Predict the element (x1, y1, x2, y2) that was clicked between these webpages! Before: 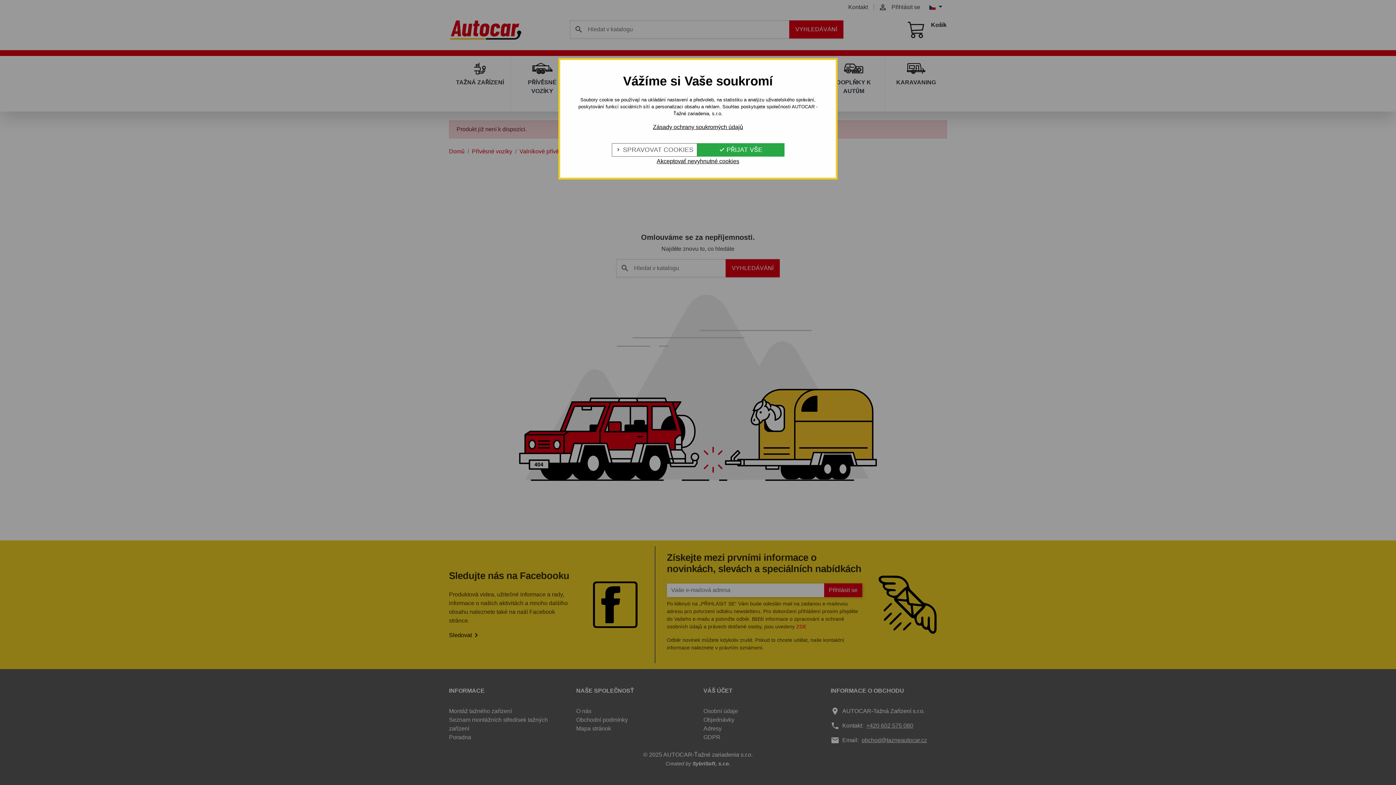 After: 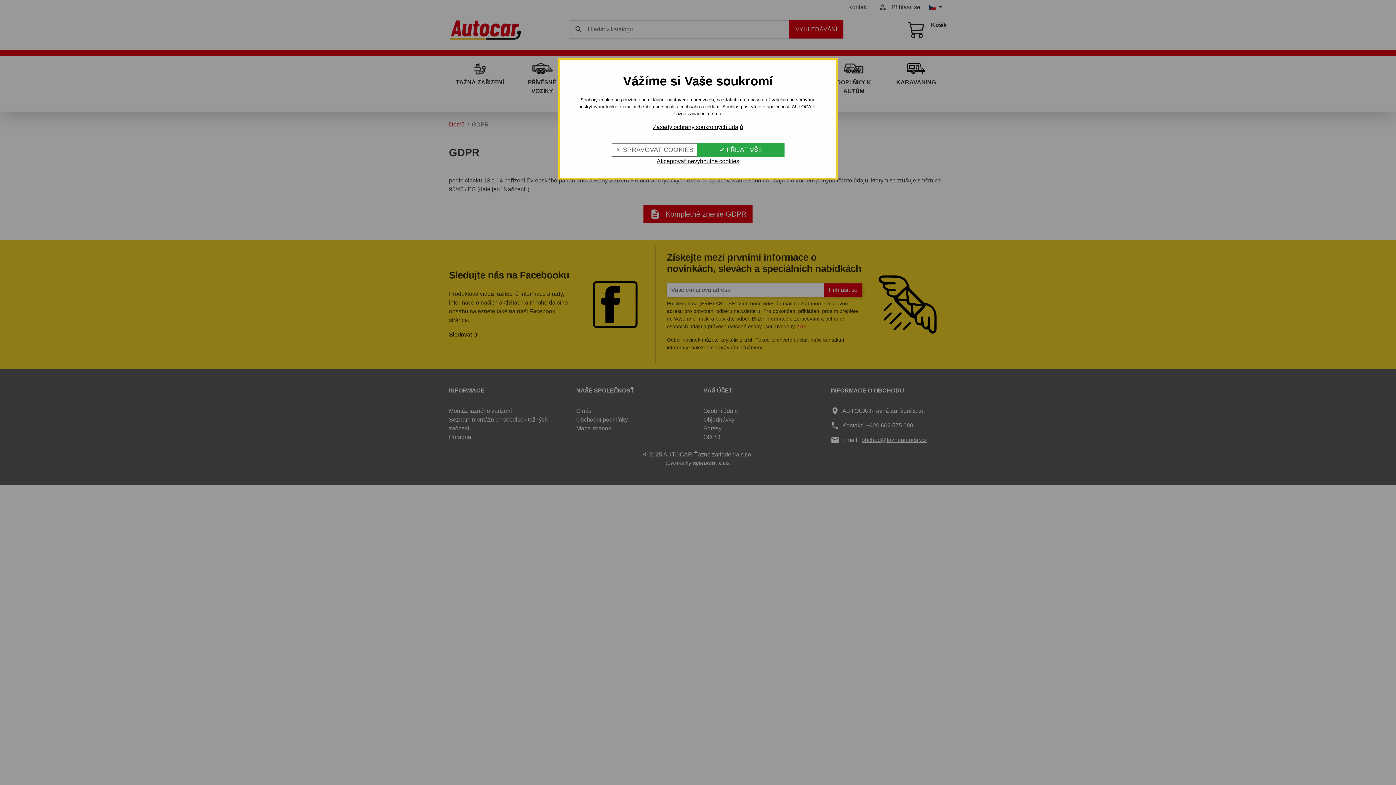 Action: bbox: (572, 122, 824, 131) label: Zásady ochrany soukromých údajů